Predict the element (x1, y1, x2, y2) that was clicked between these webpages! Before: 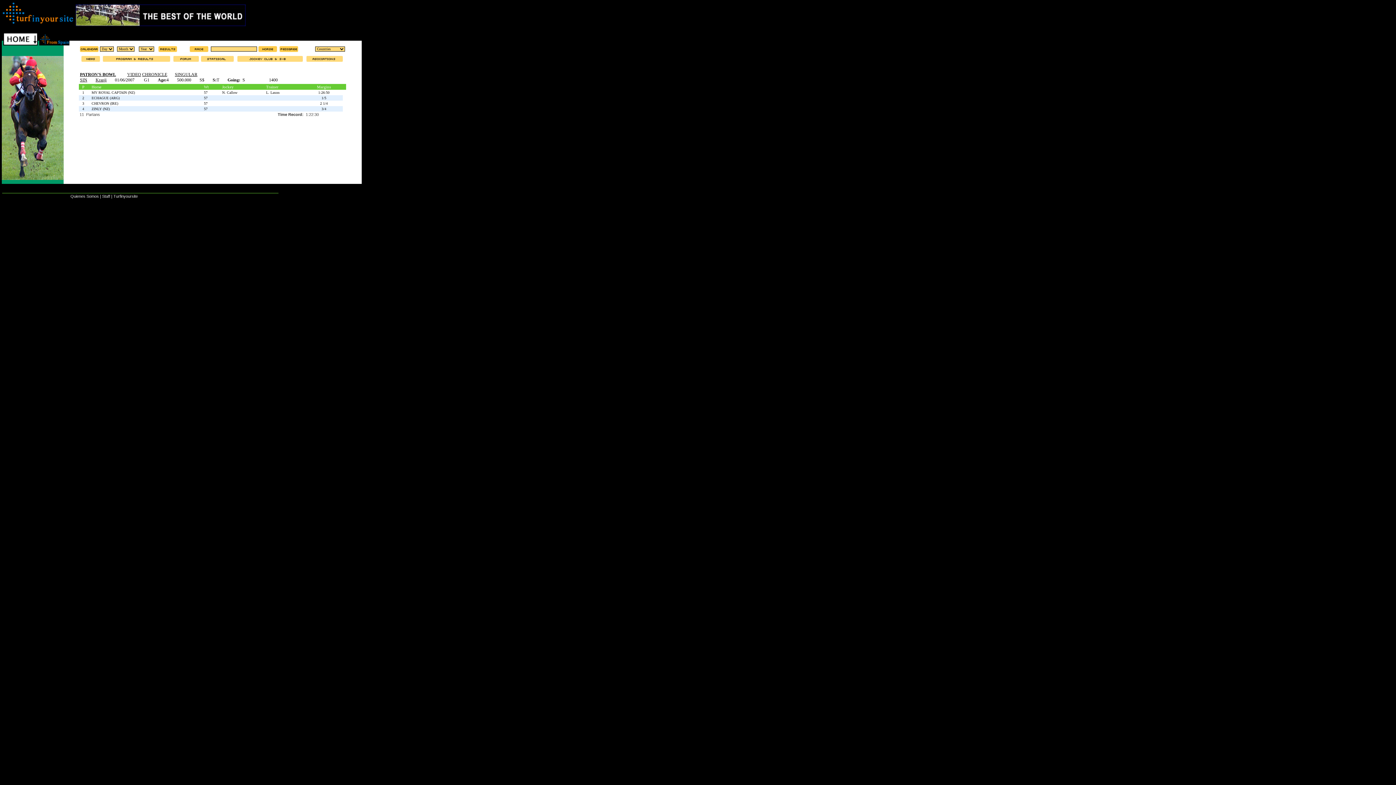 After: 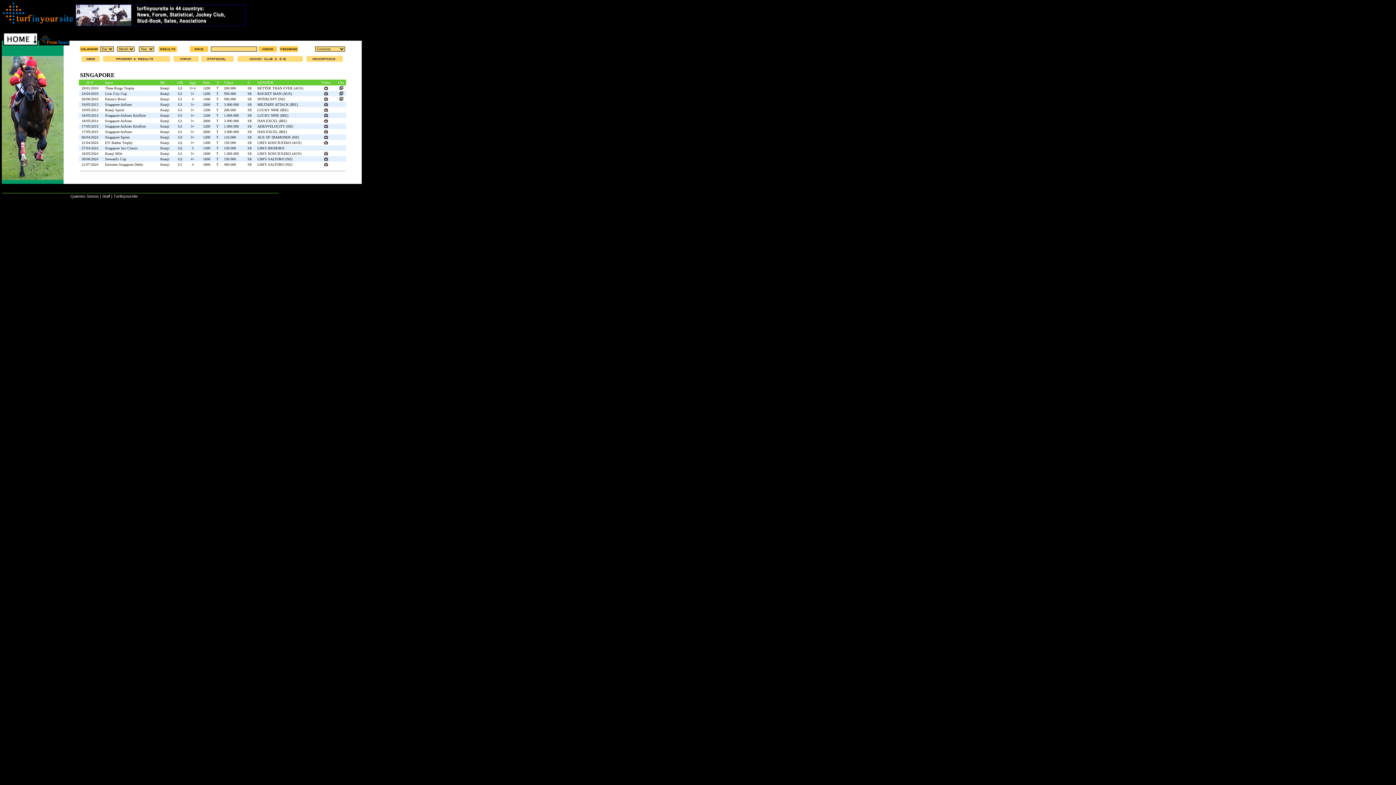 Action: label: SIN bbox: (80, 77, 87, 82)